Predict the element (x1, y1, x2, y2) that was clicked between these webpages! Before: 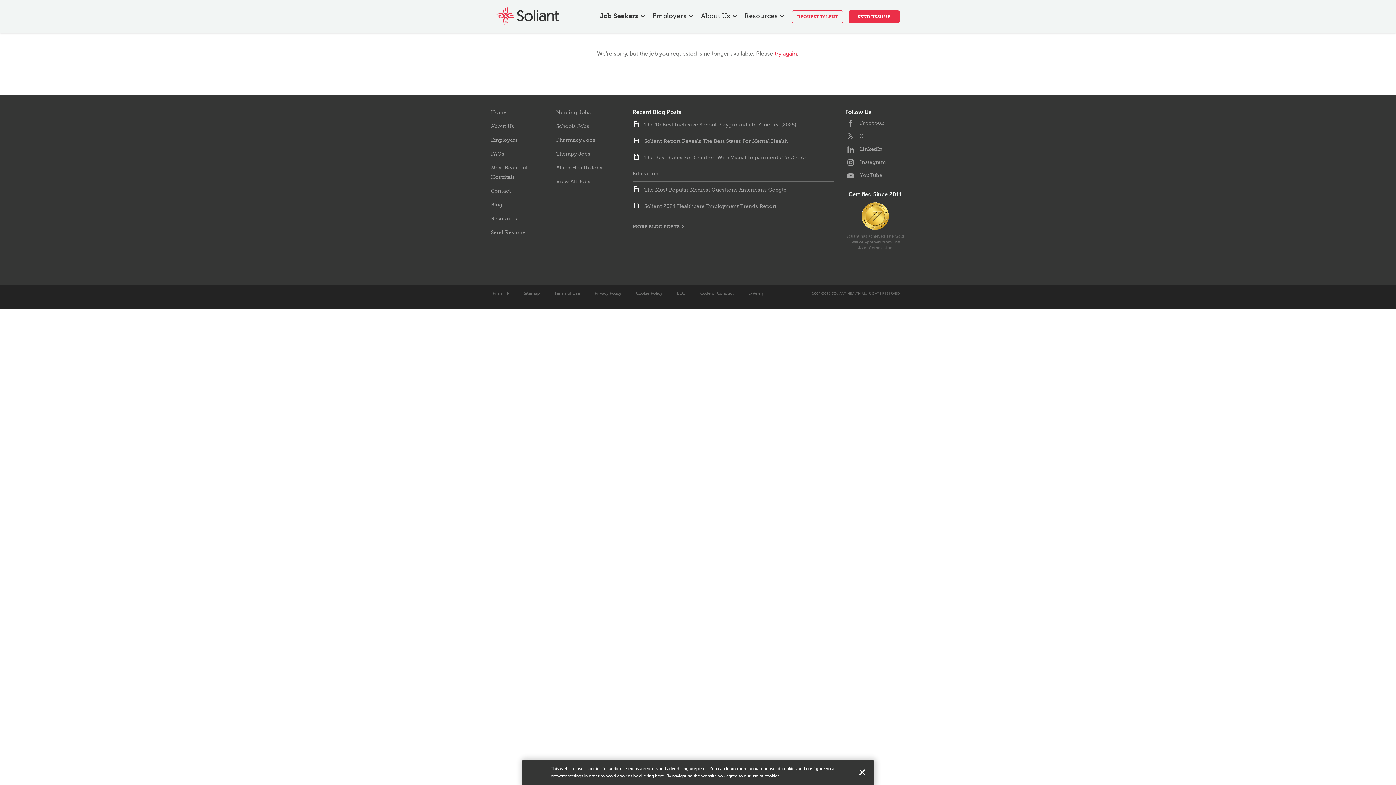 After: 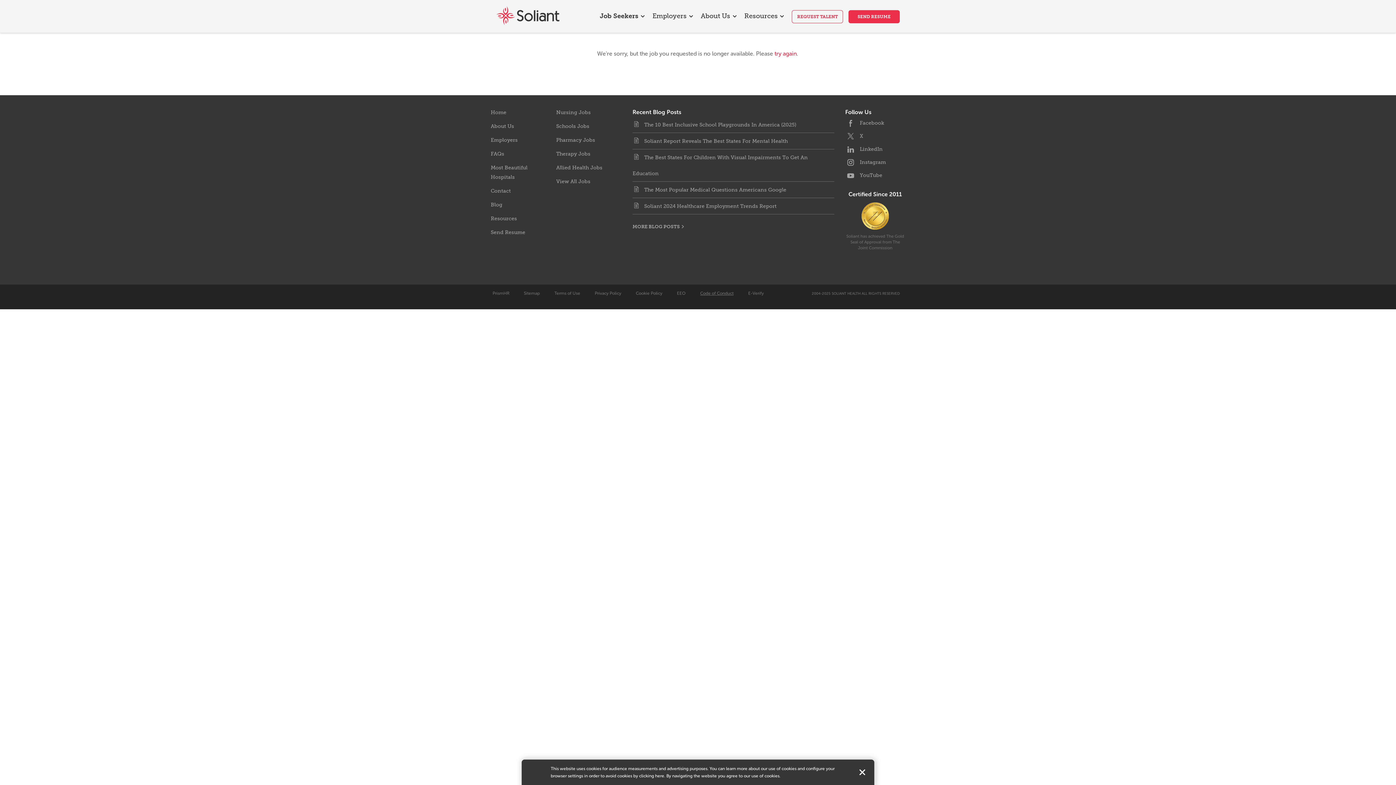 Action: label: Code of Conduct bbox: (700, 291, 733, 296)